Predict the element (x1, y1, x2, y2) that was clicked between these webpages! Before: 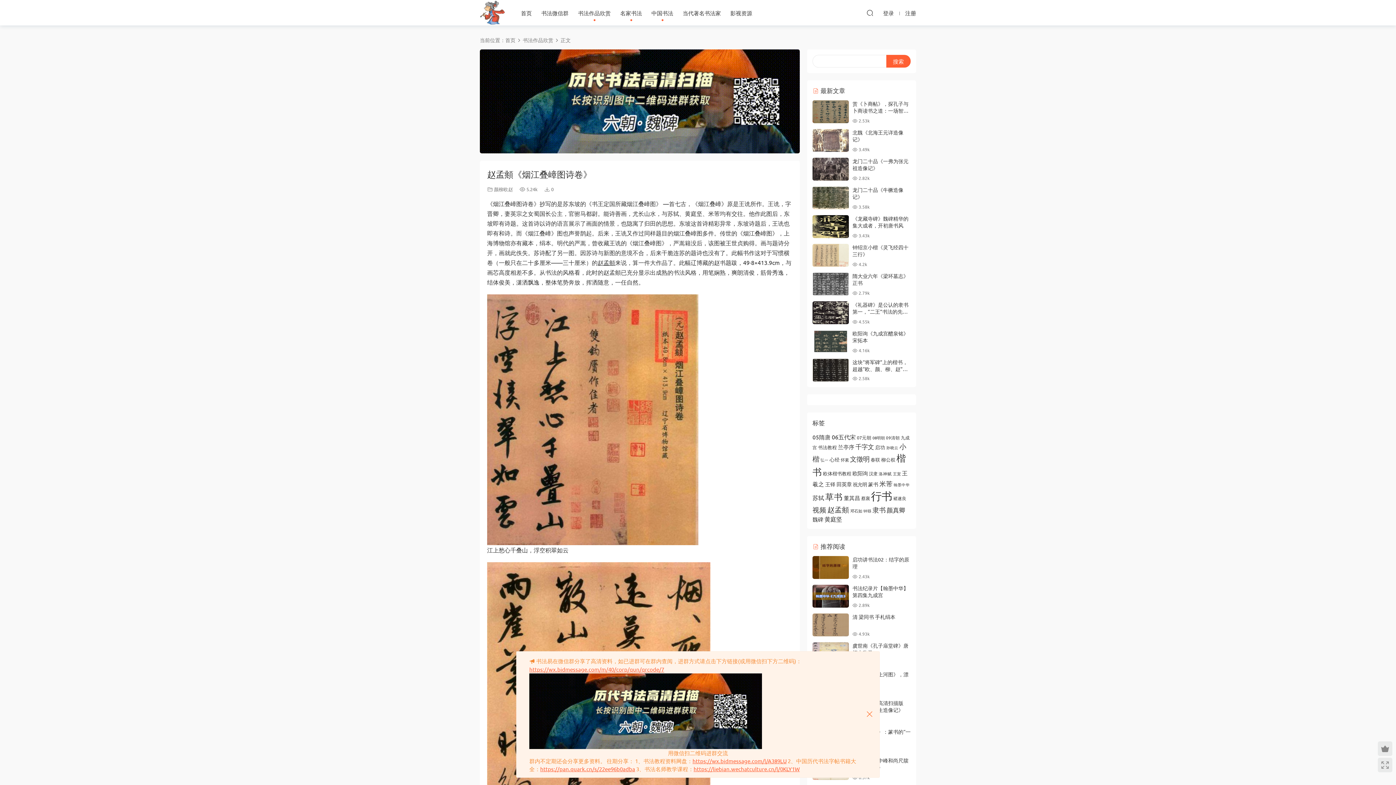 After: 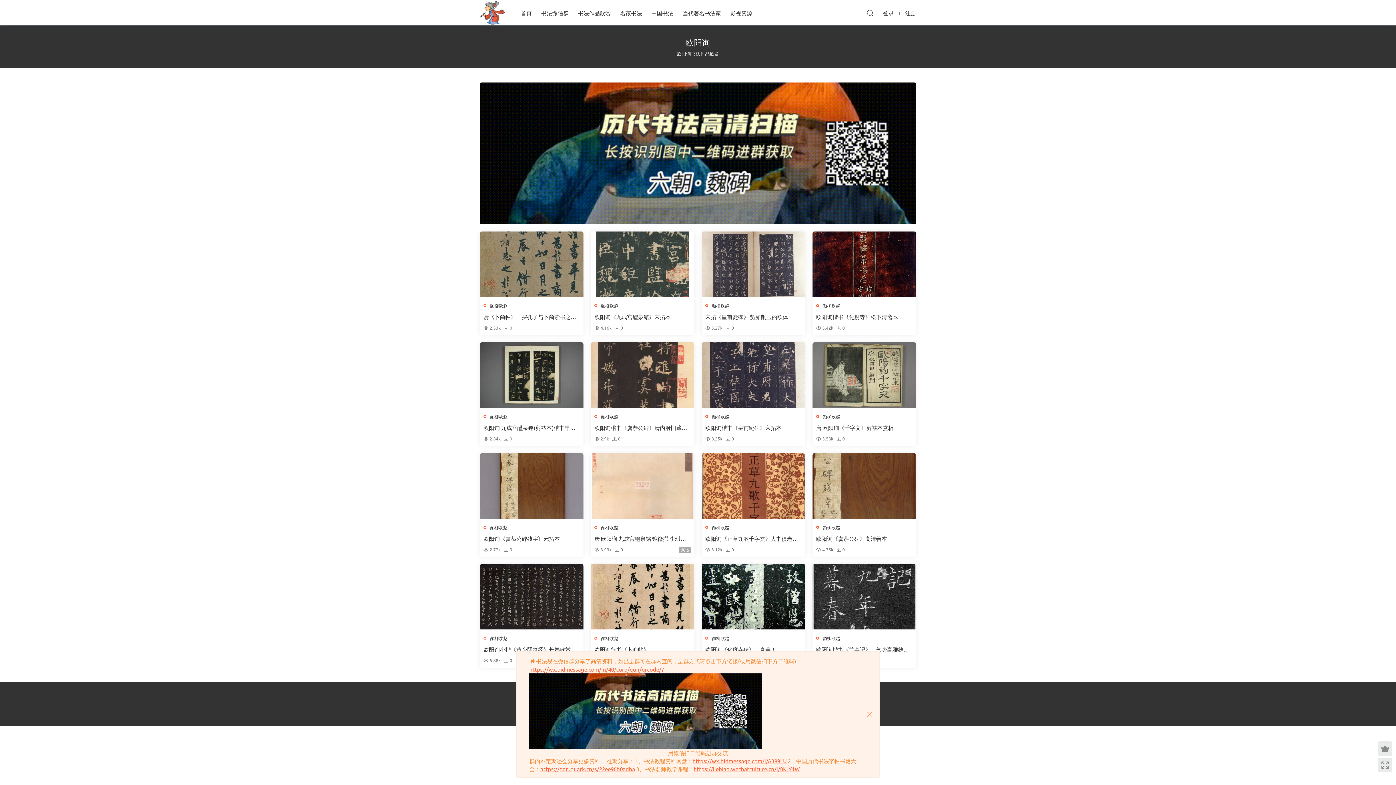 Action: label: 欧阳询 (28个项目) bbox: (852, 470, 868, 476)